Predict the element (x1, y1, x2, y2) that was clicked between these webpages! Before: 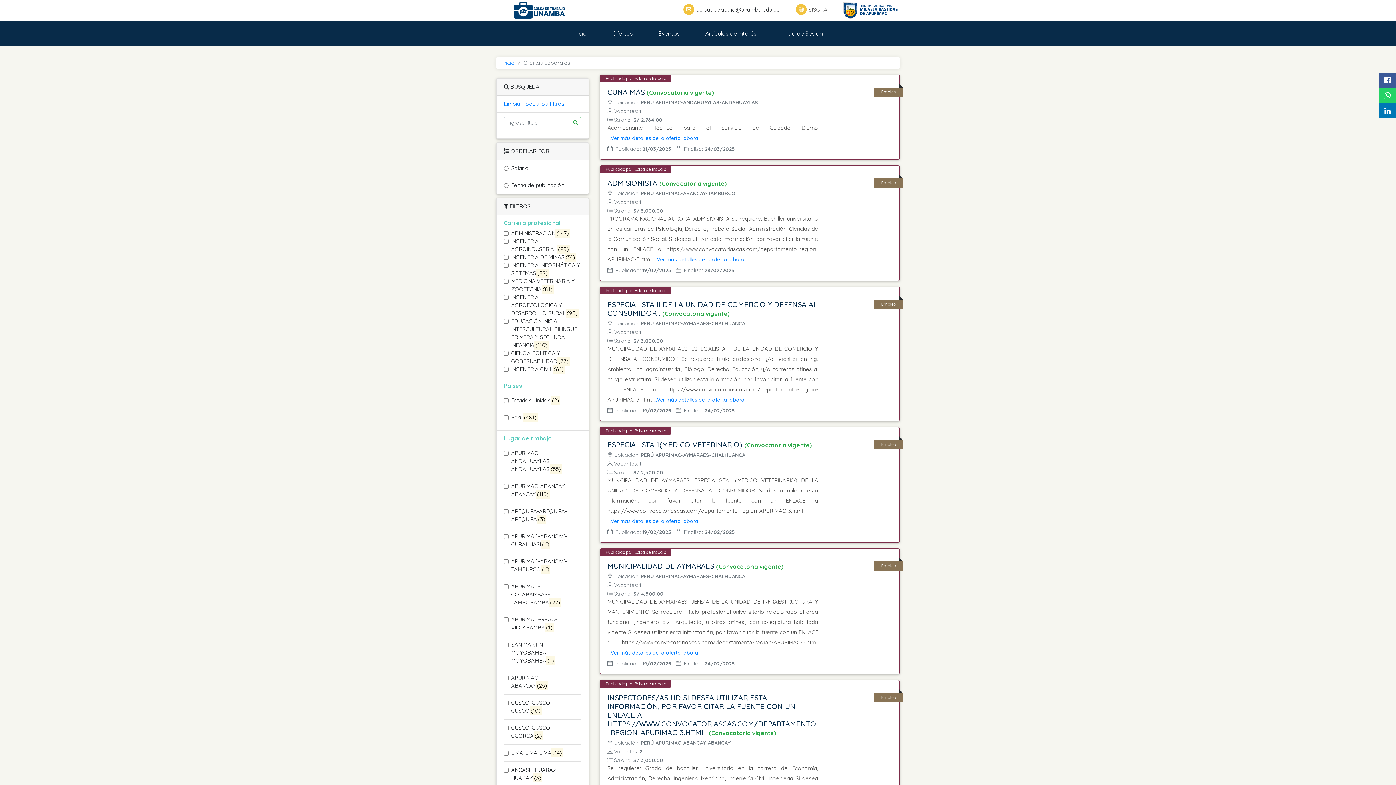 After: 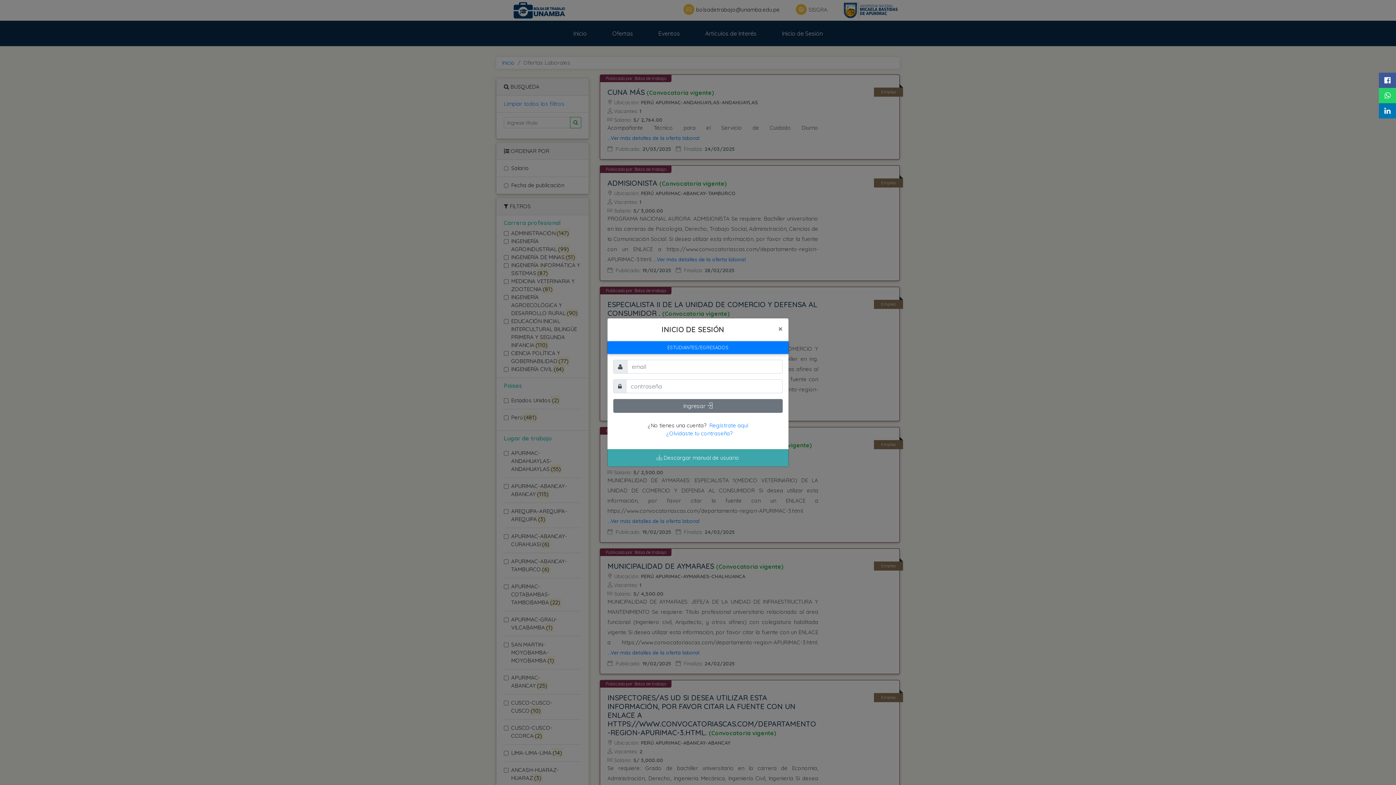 Action: label: ADMISIONISTA bbox: (607, 178, 657, 187)